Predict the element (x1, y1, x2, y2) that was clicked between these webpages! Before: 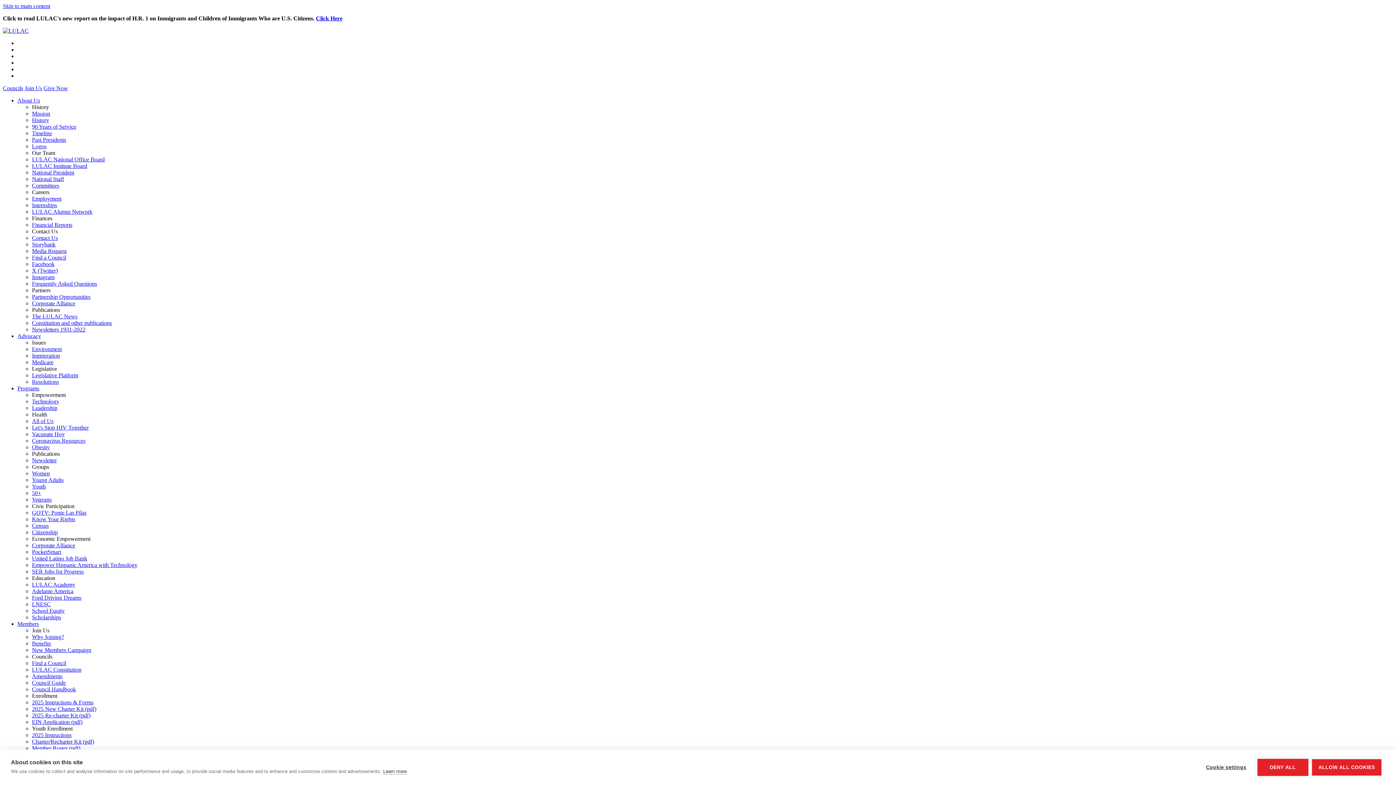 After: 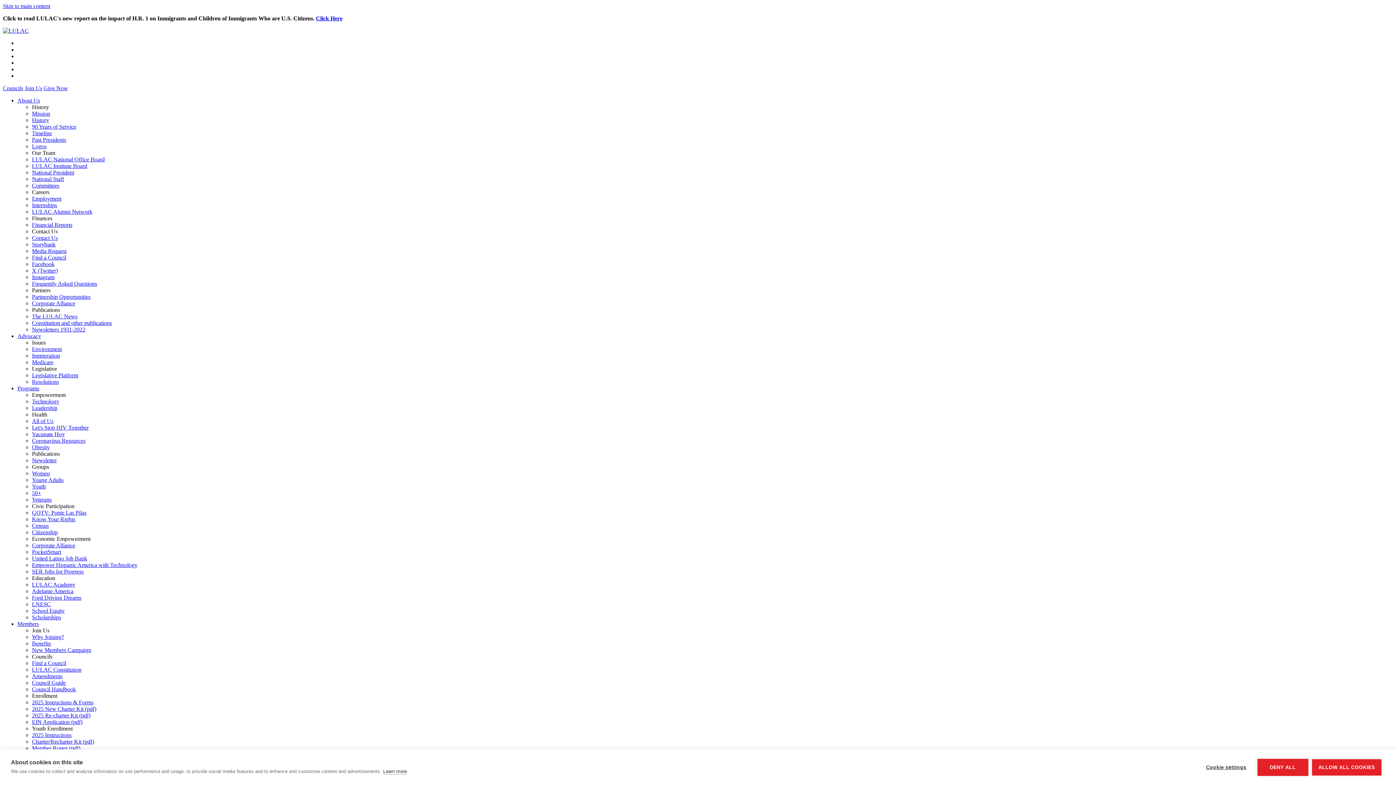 Action: label: Council Handbook bbox: (32, 686, 76, 692)